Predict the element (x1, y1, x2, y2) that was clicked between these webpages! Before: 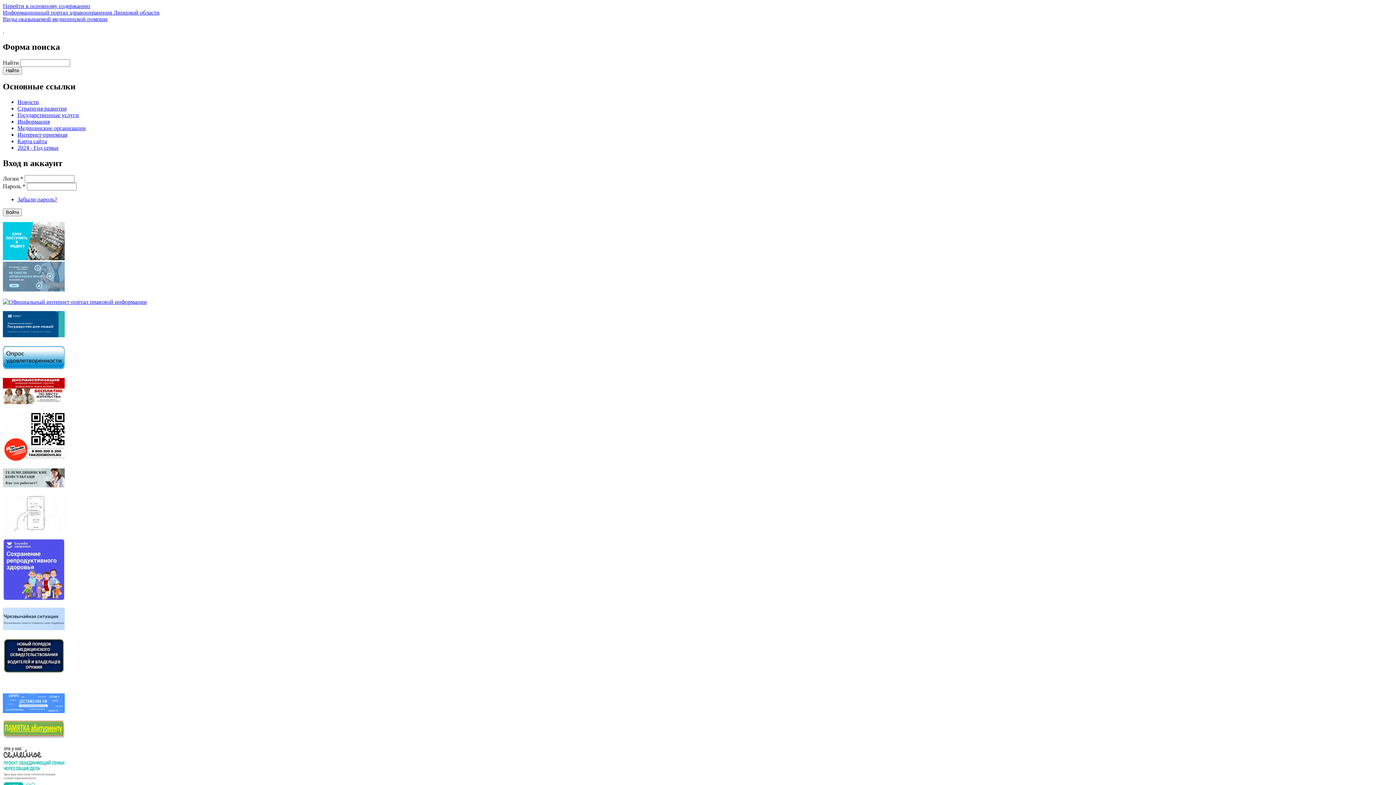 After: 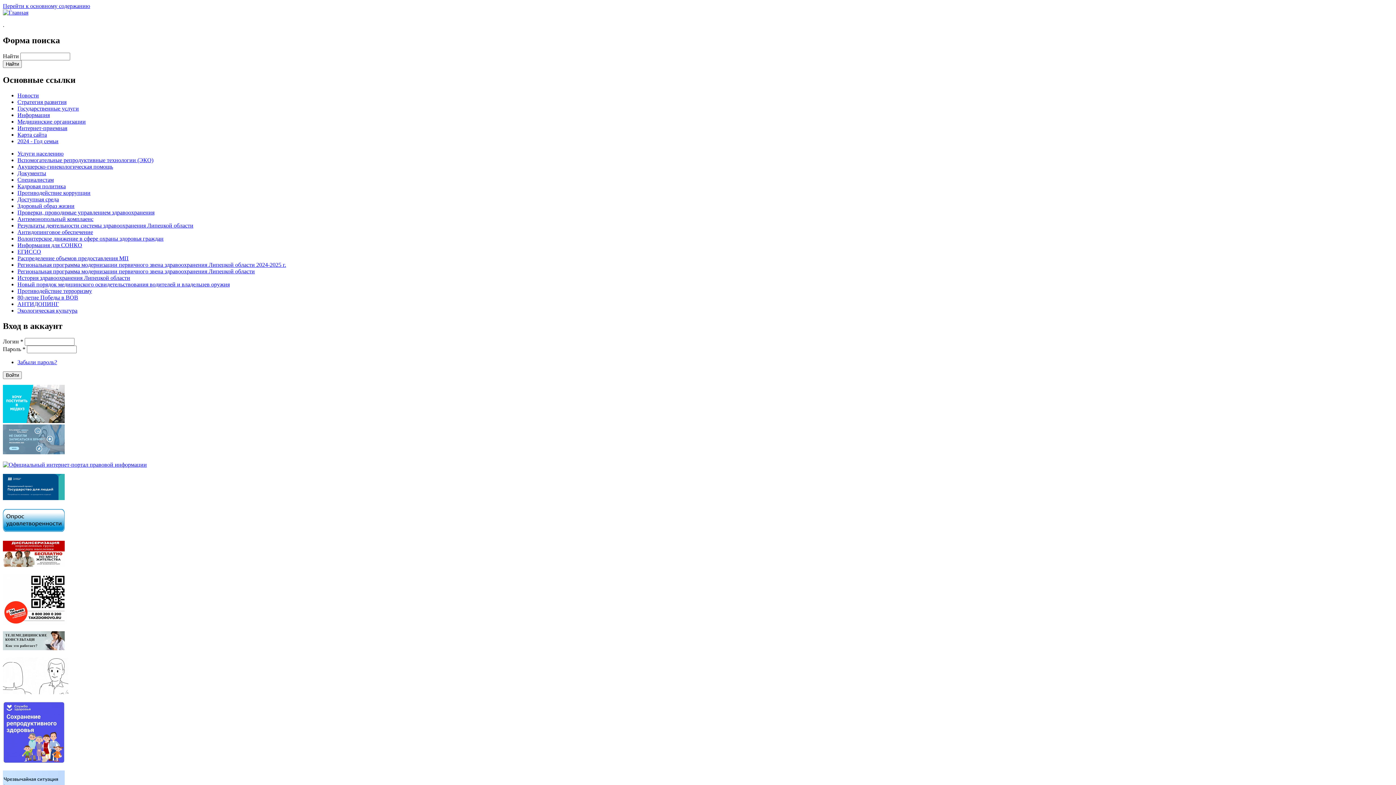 Action: bbox: (2, 669, 64, 675)